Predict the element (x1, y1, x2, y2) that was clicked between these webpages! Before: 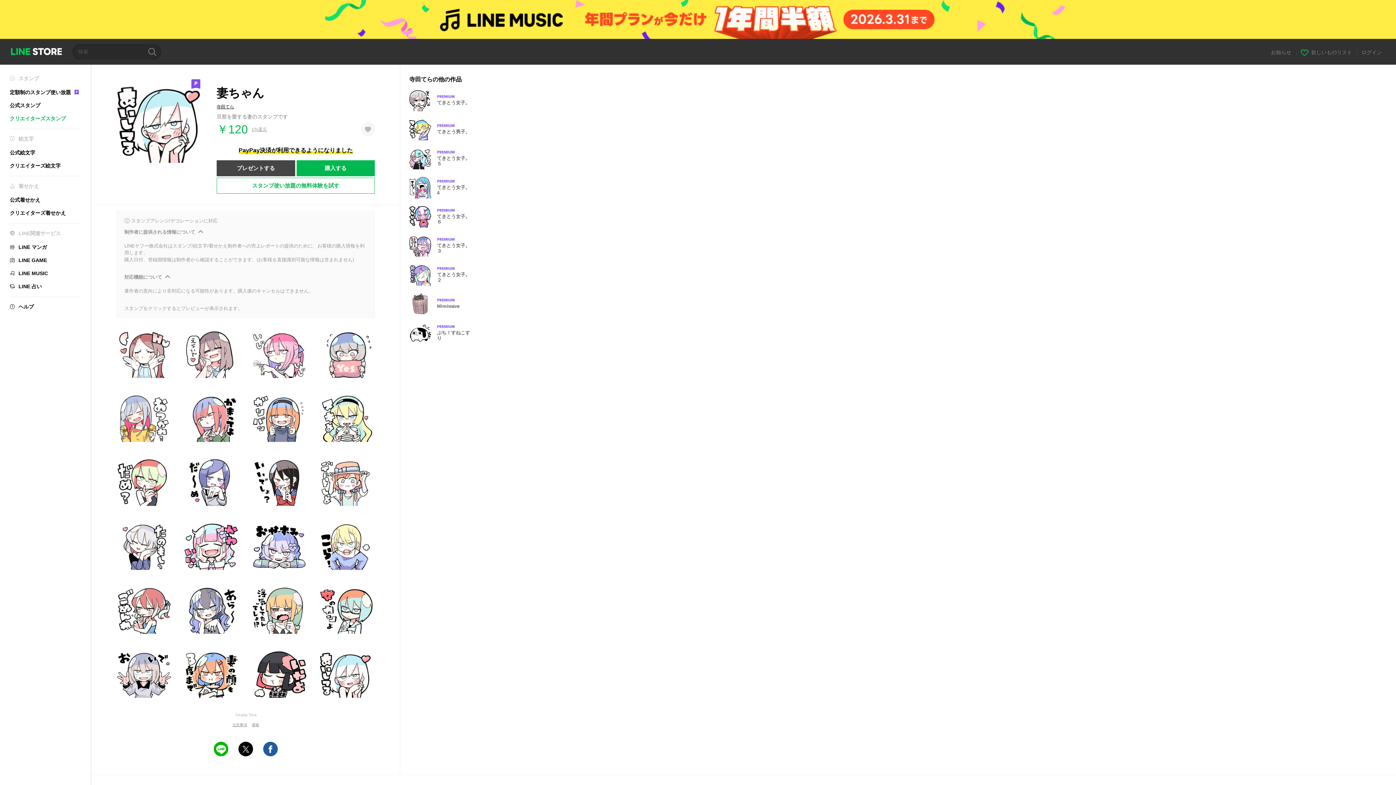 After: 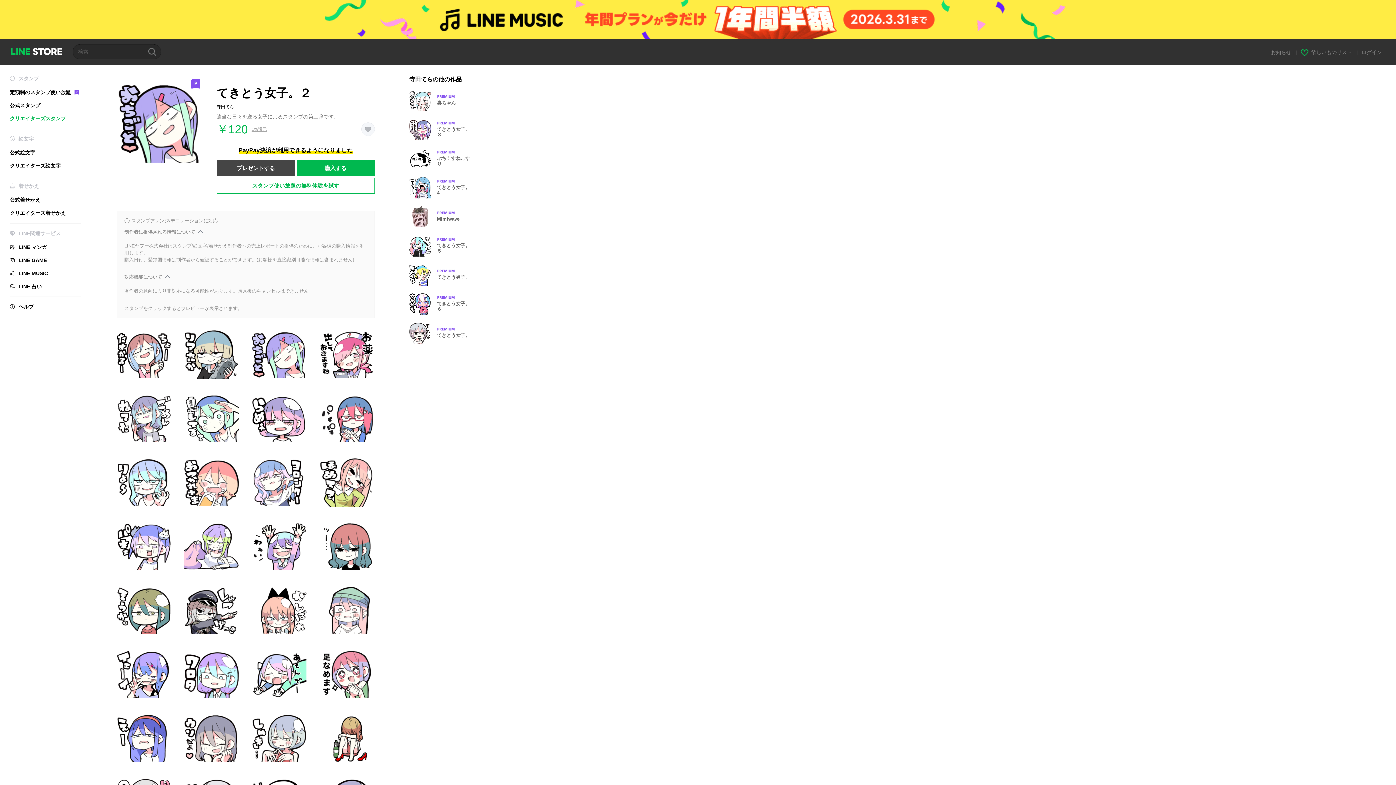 Action: bbox: (409, 263, 477, 285) label: Premium
てきとう女子。２